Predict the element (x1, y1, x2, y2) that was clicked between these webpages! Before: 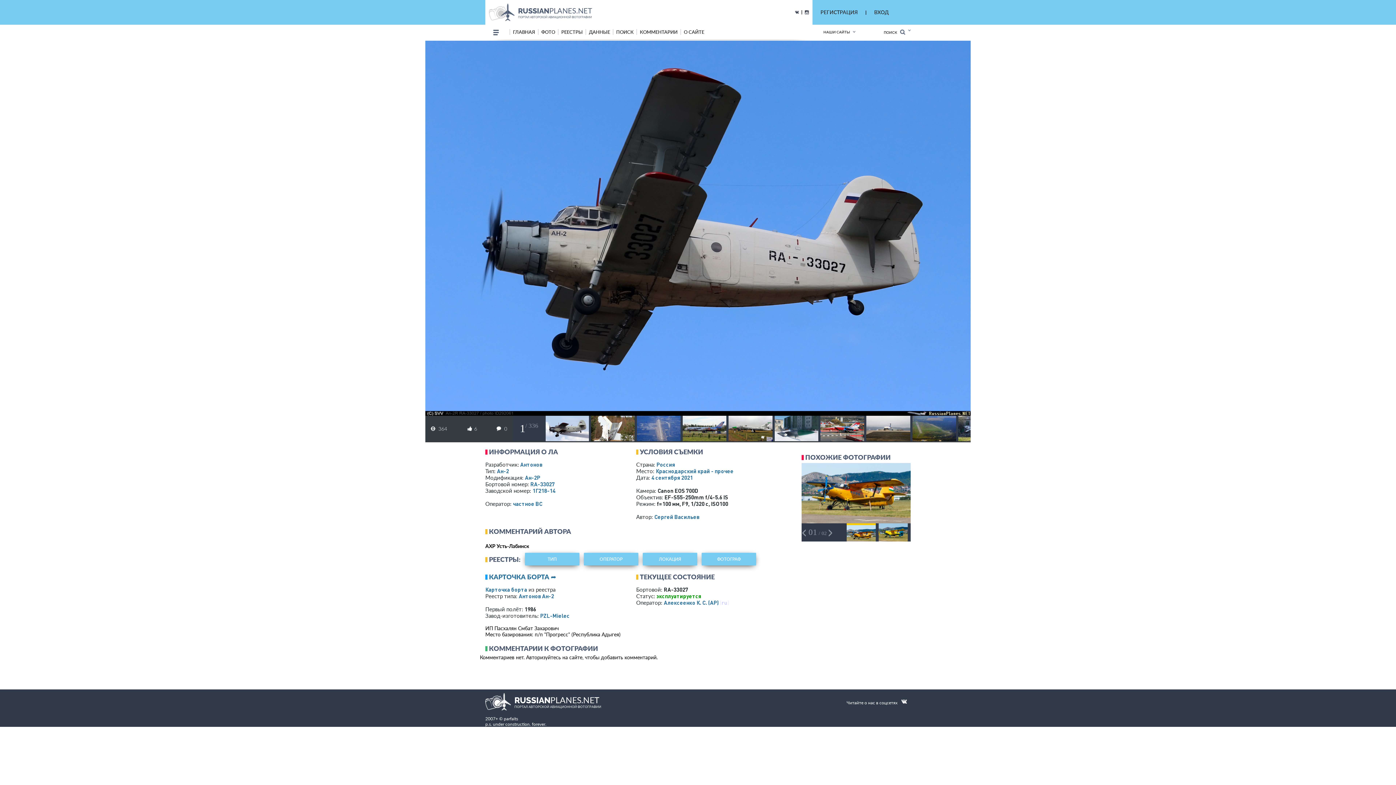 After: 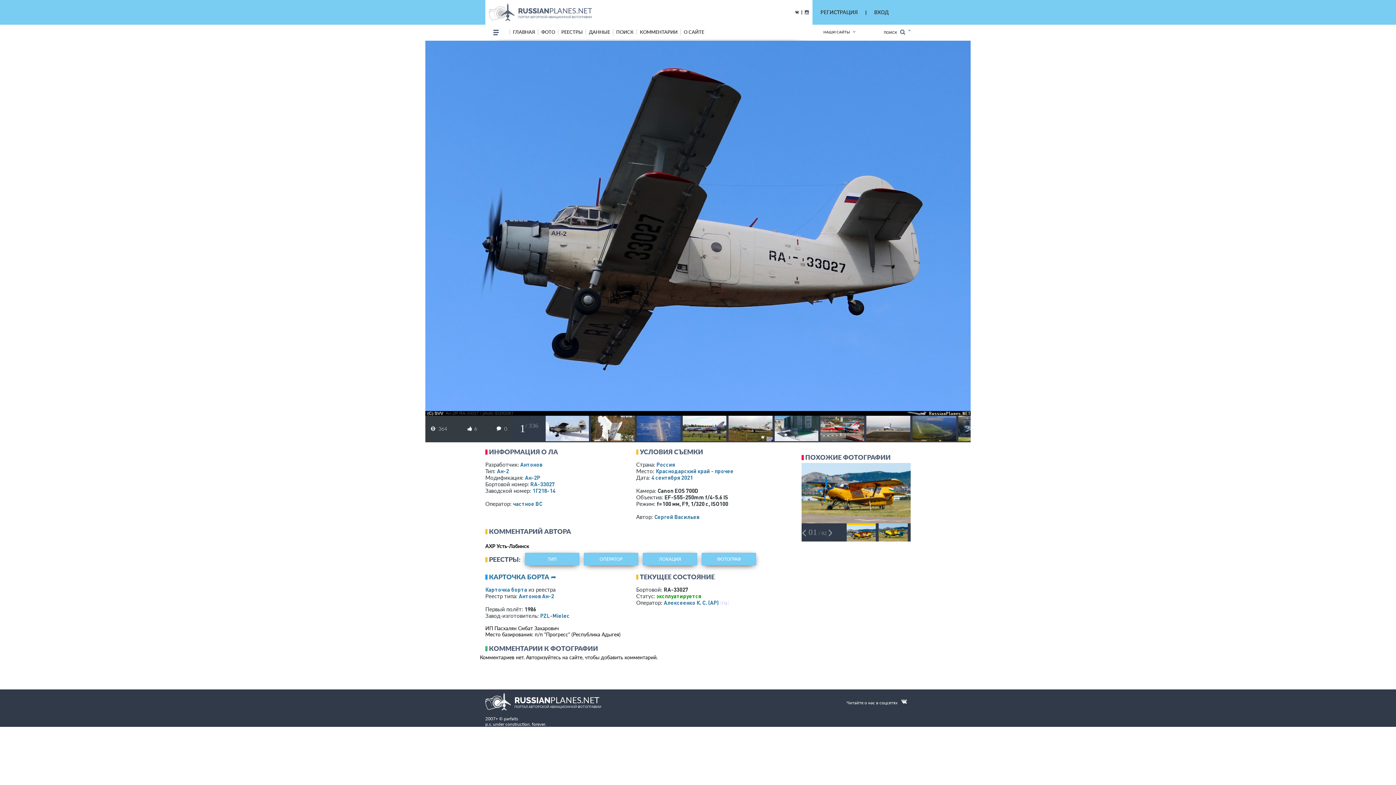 Action: bbox: (804, 9, 809, 14)